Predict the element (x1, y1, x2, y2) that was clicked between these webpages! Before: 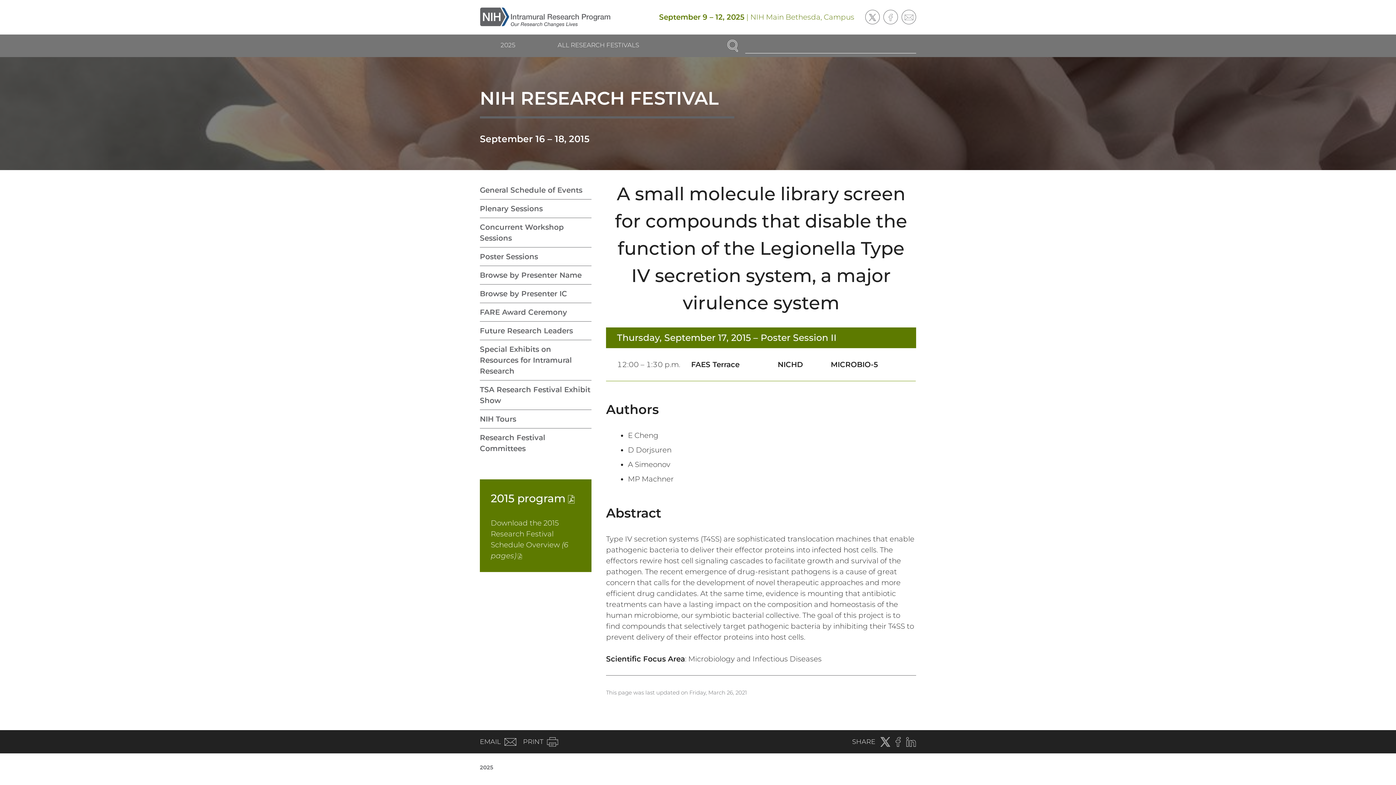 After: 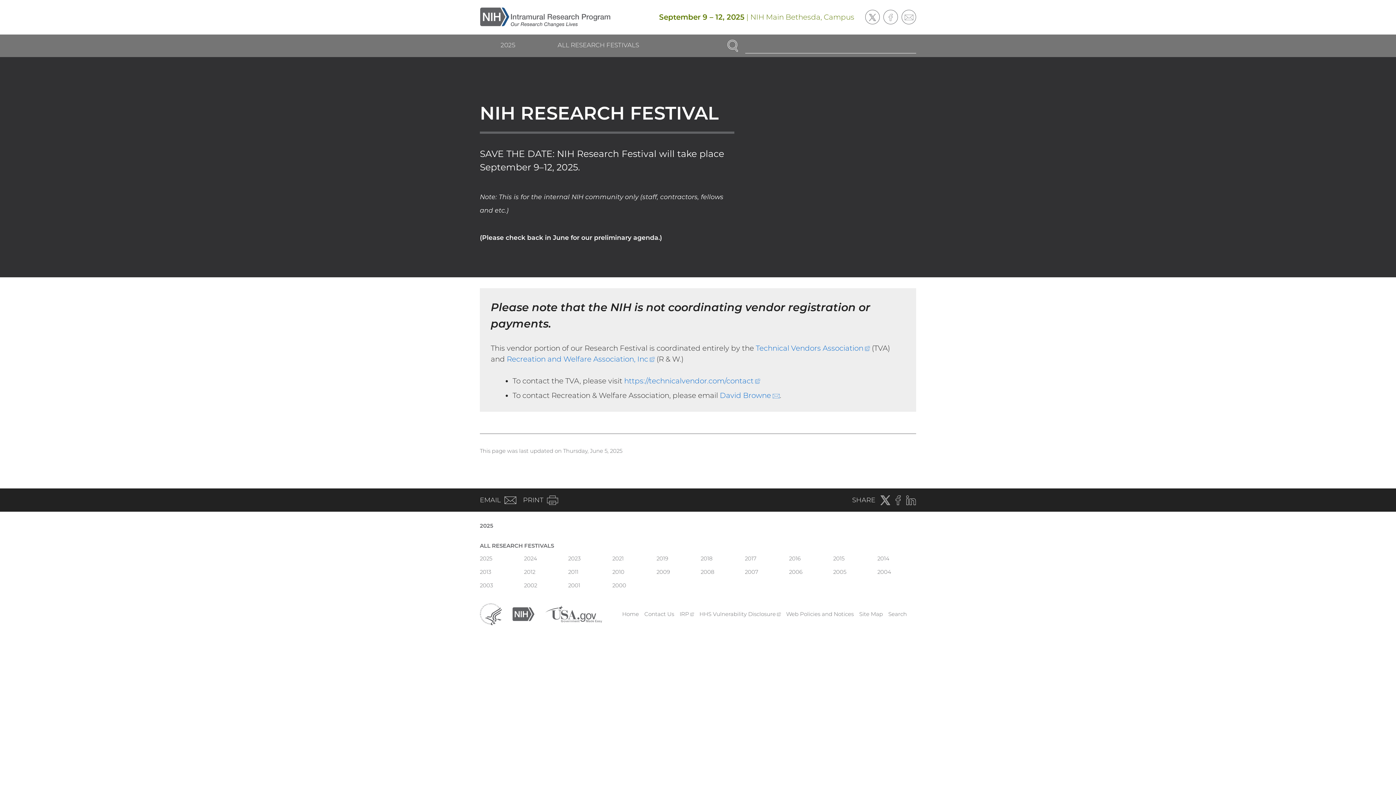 Action: label: 2025 bbox: (479, 34, 536, 56)